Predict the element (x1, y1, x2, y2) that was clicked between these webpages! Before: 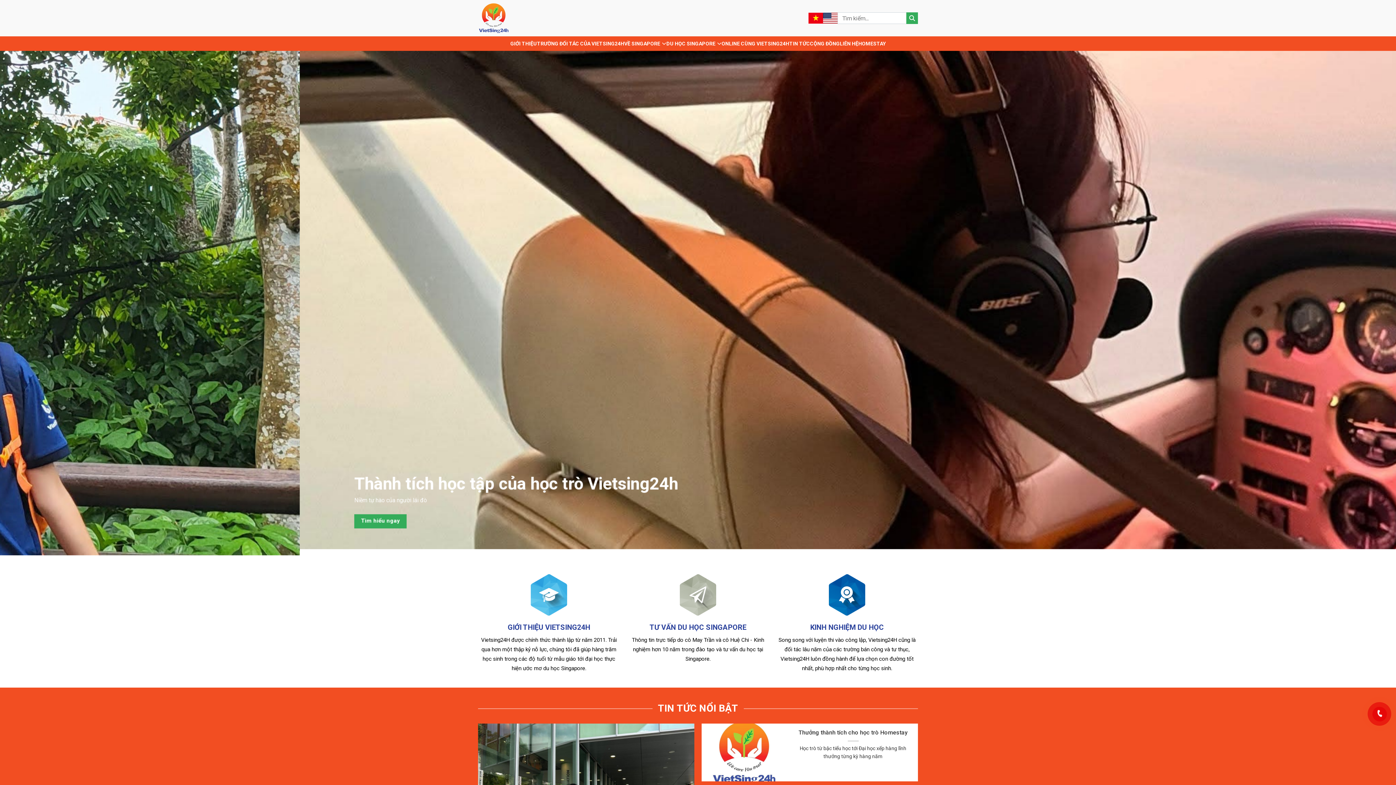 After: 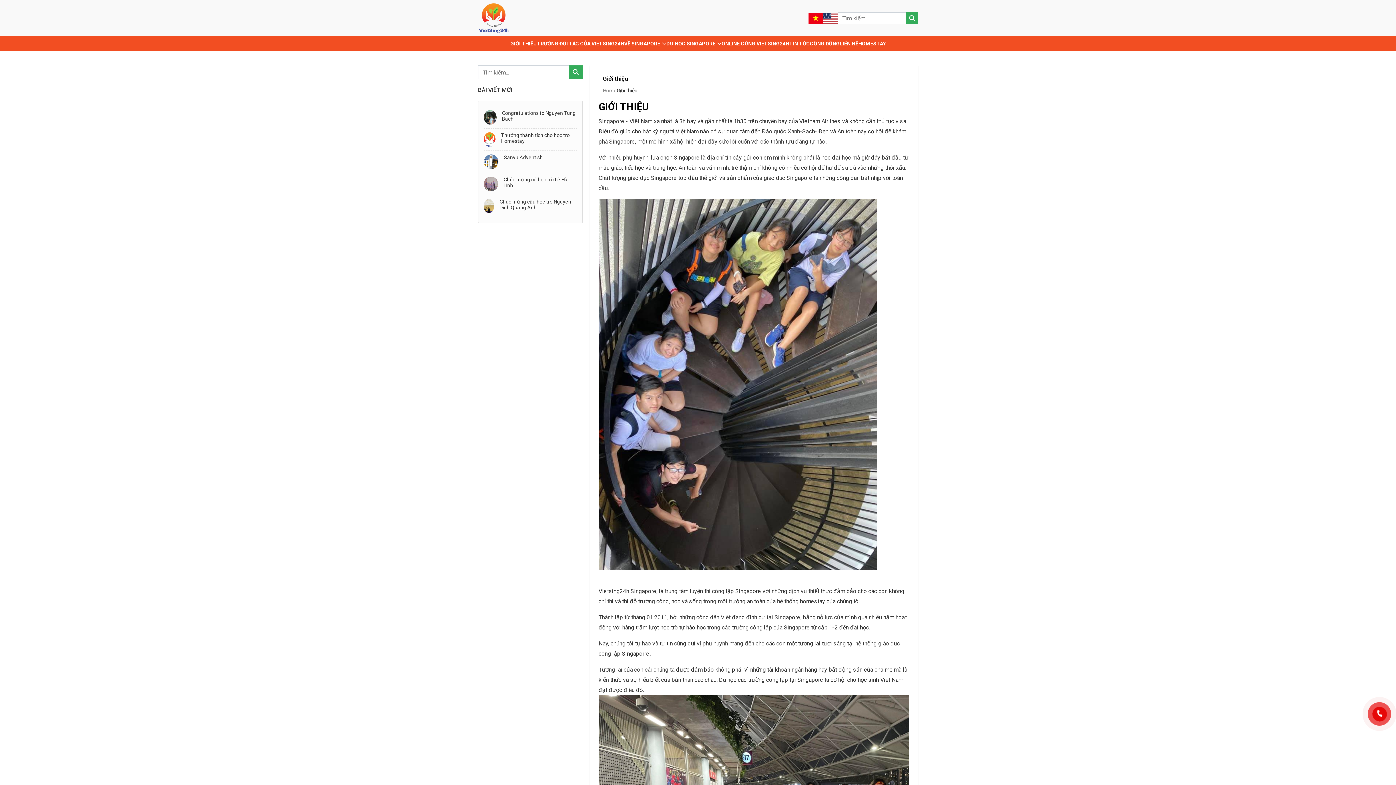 Action: bbox: (510, 36, 537, 50) label: GIỚI THIỆU